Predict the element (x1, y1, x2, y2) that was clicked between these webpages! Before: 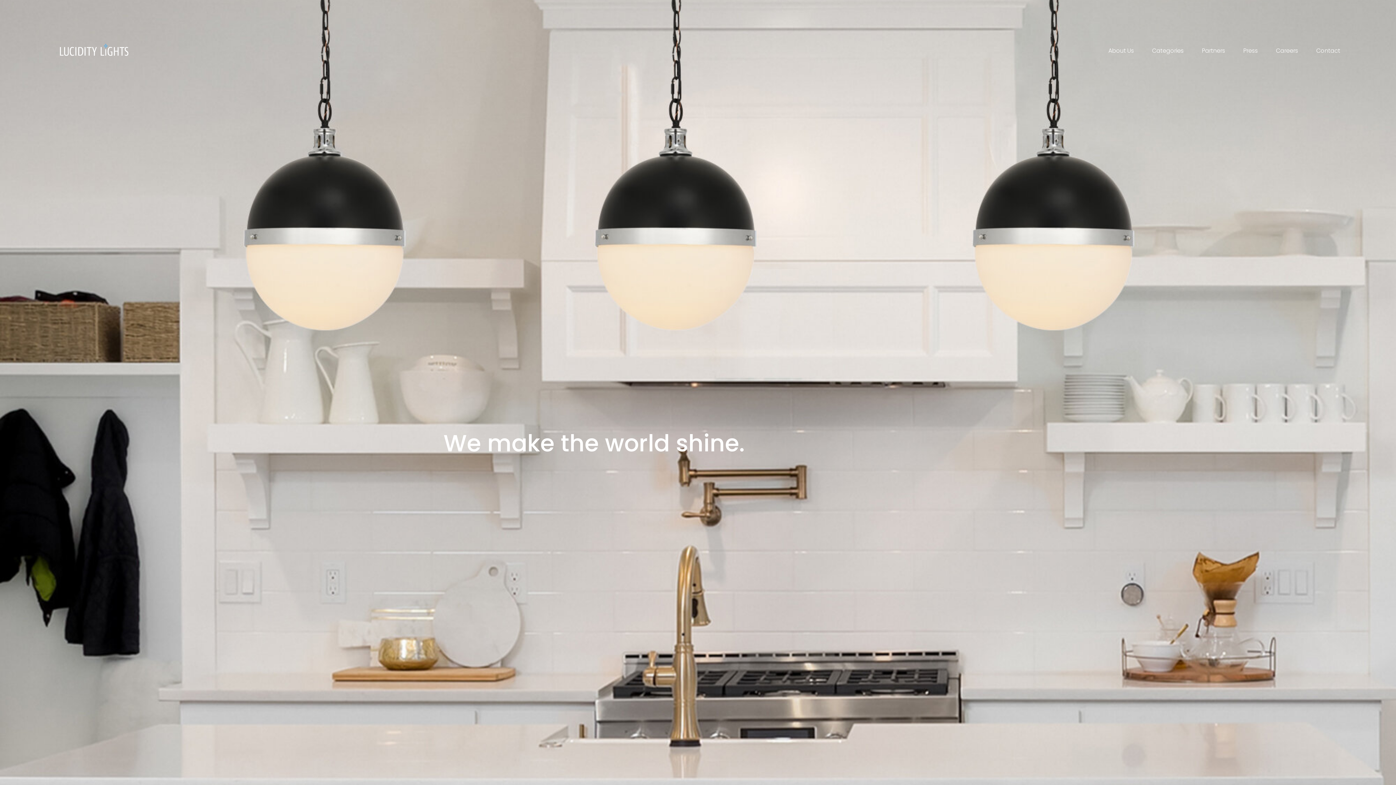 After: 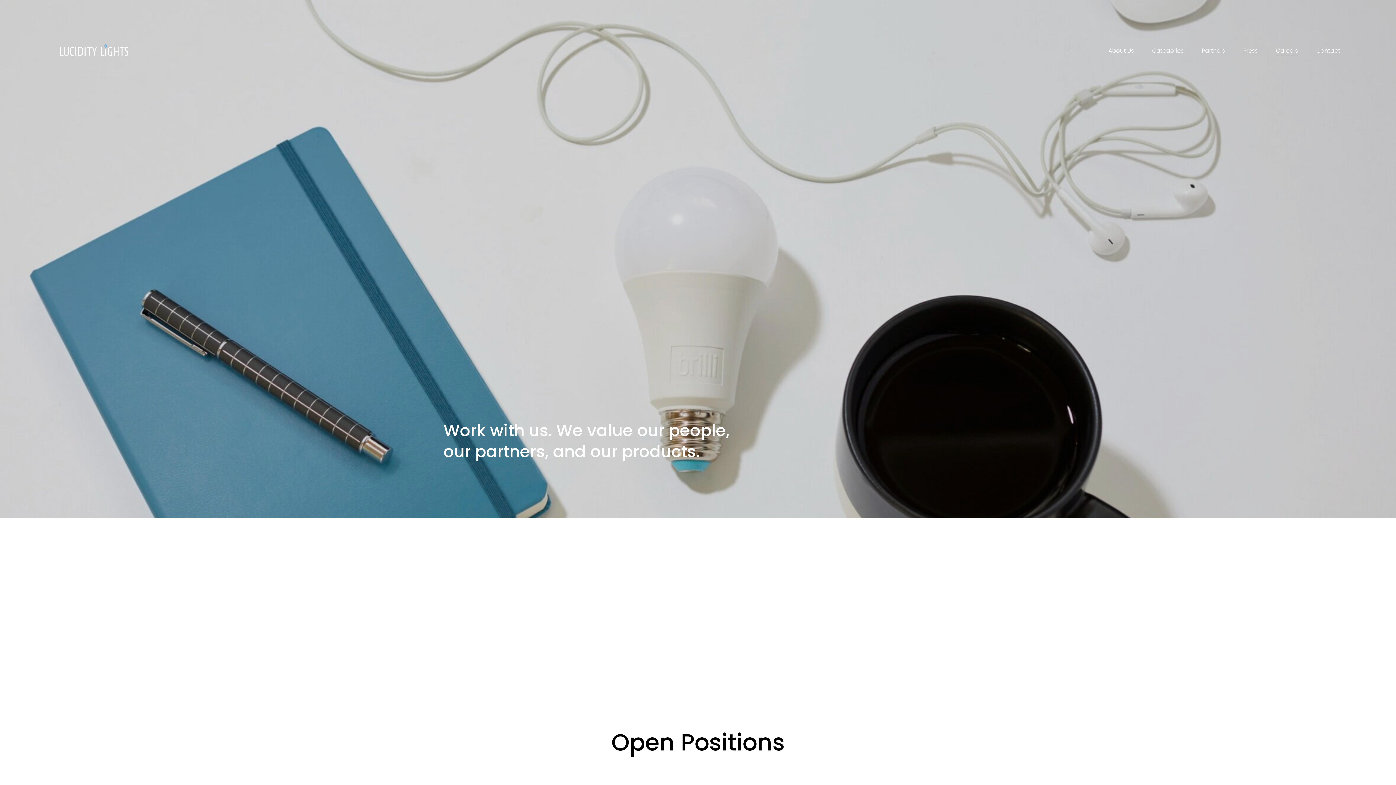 Action: label: Careers bbox: (1276, 45, 1298, 56)